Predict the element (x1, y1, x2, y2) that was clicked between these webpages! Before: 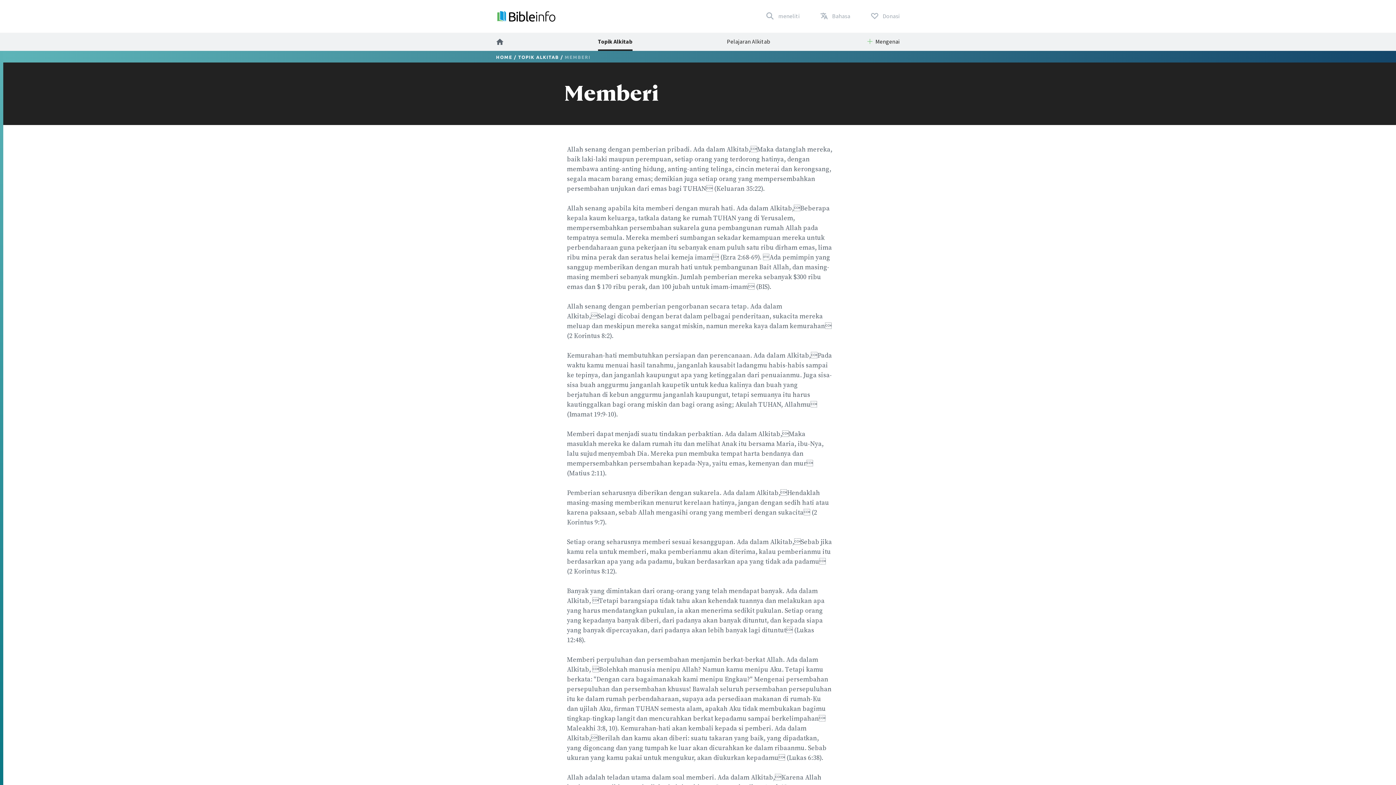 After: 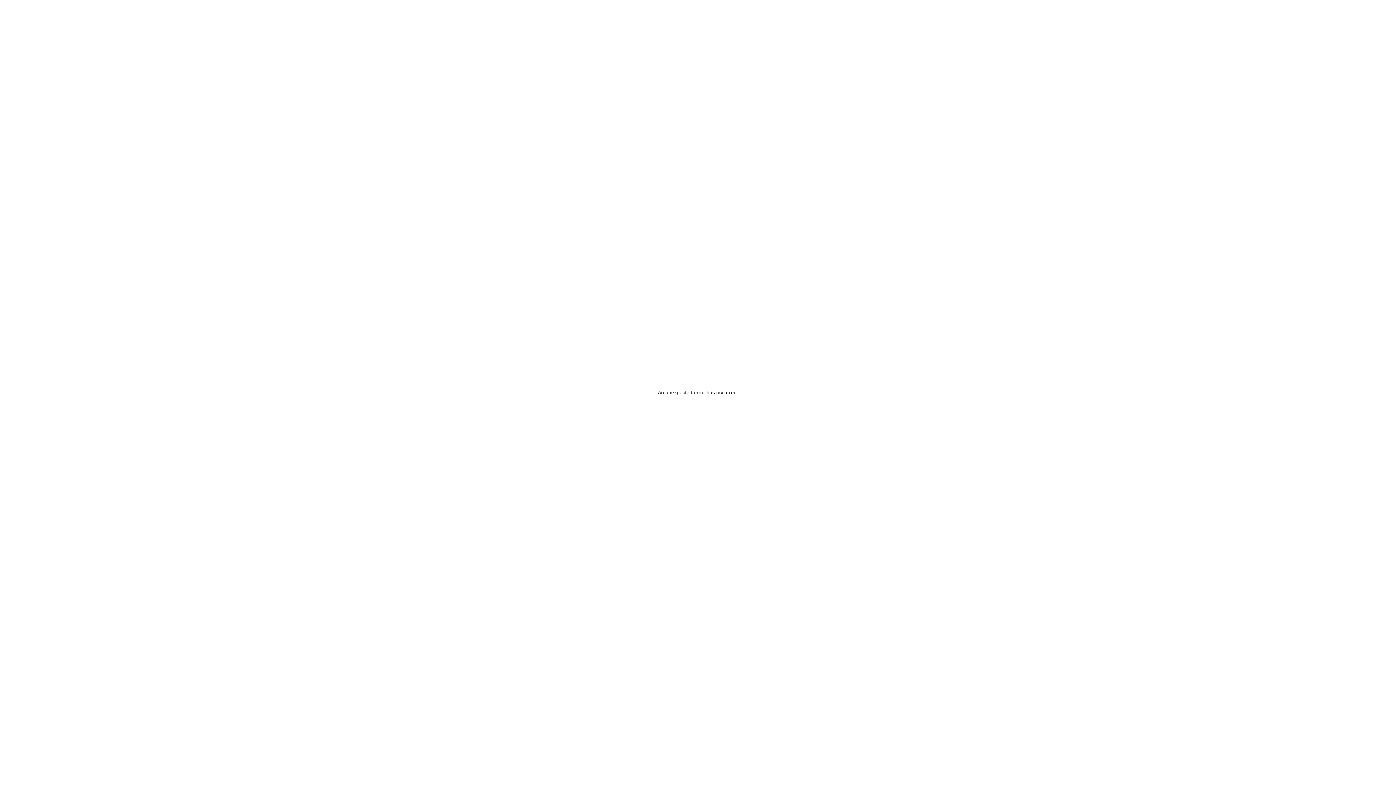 Action: label: HOME bbox: (496, 54, 512, 59)